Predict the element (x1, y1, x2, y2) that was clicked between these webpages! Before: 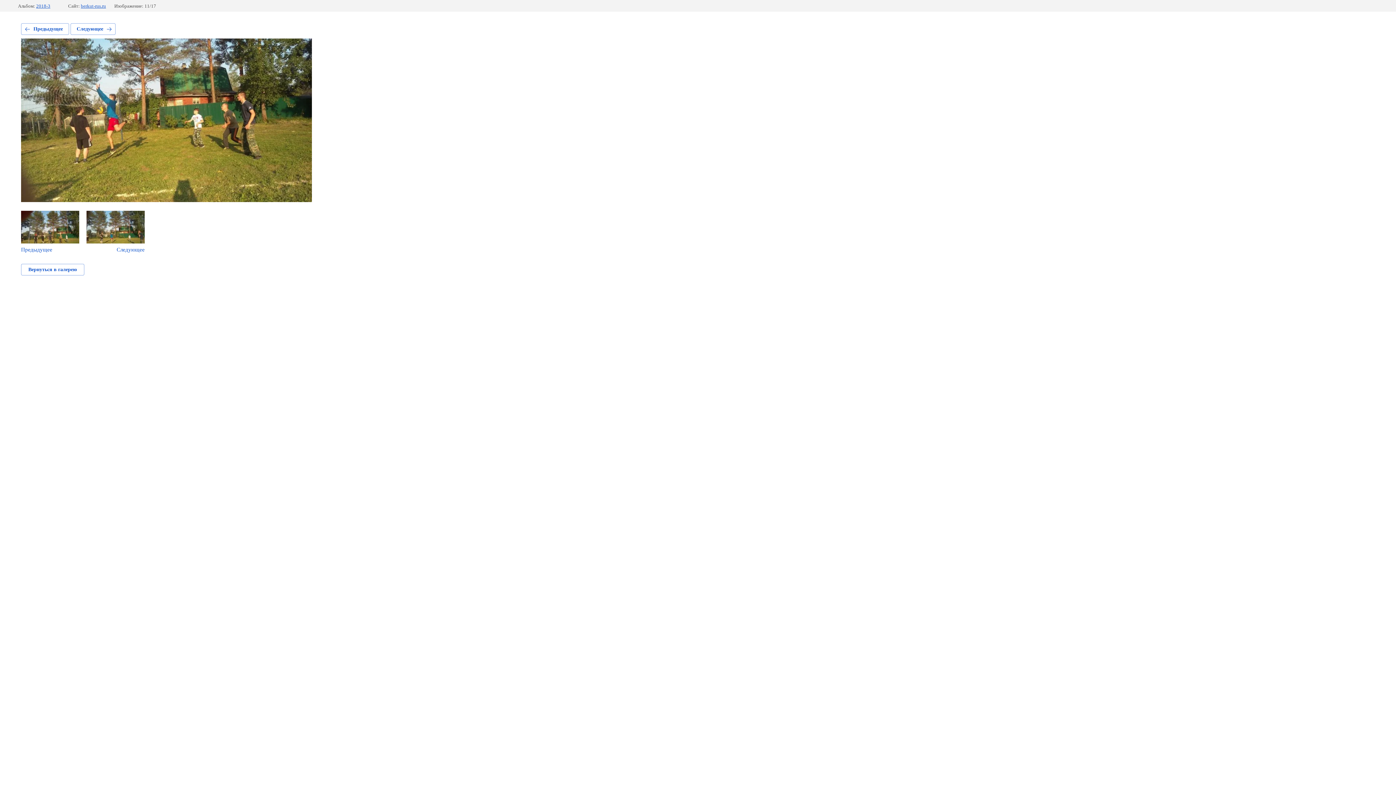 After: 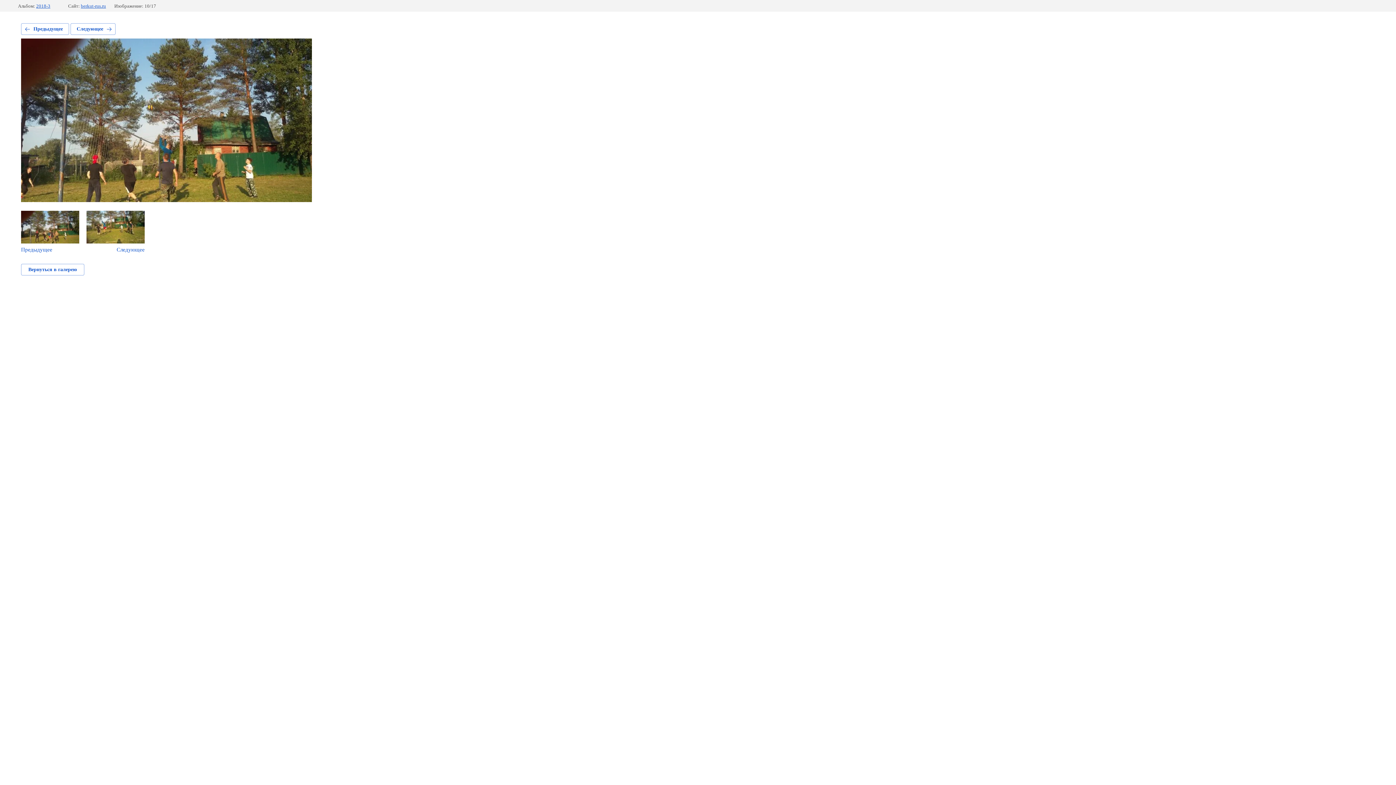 Action: bbox: (21, 23, 69, 34) label: Предыдущее